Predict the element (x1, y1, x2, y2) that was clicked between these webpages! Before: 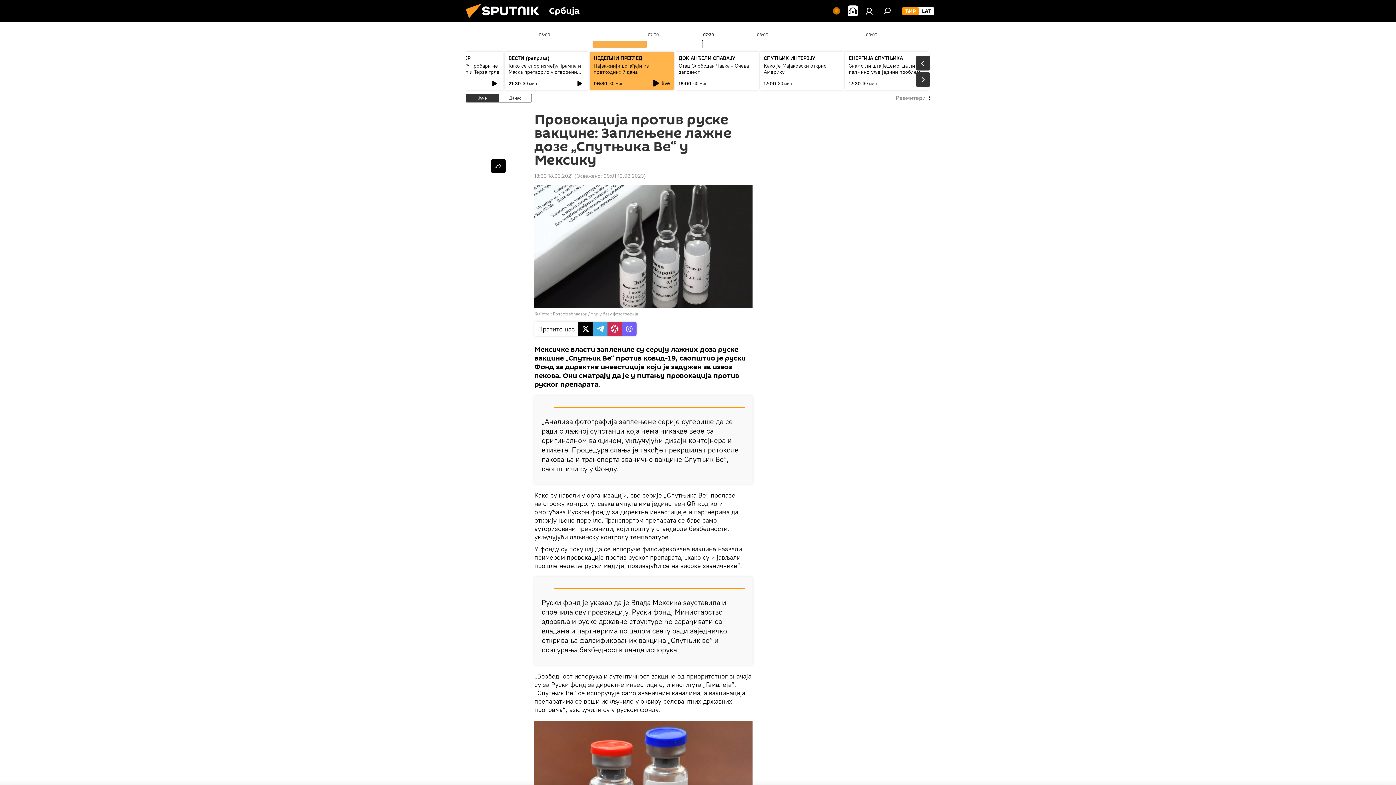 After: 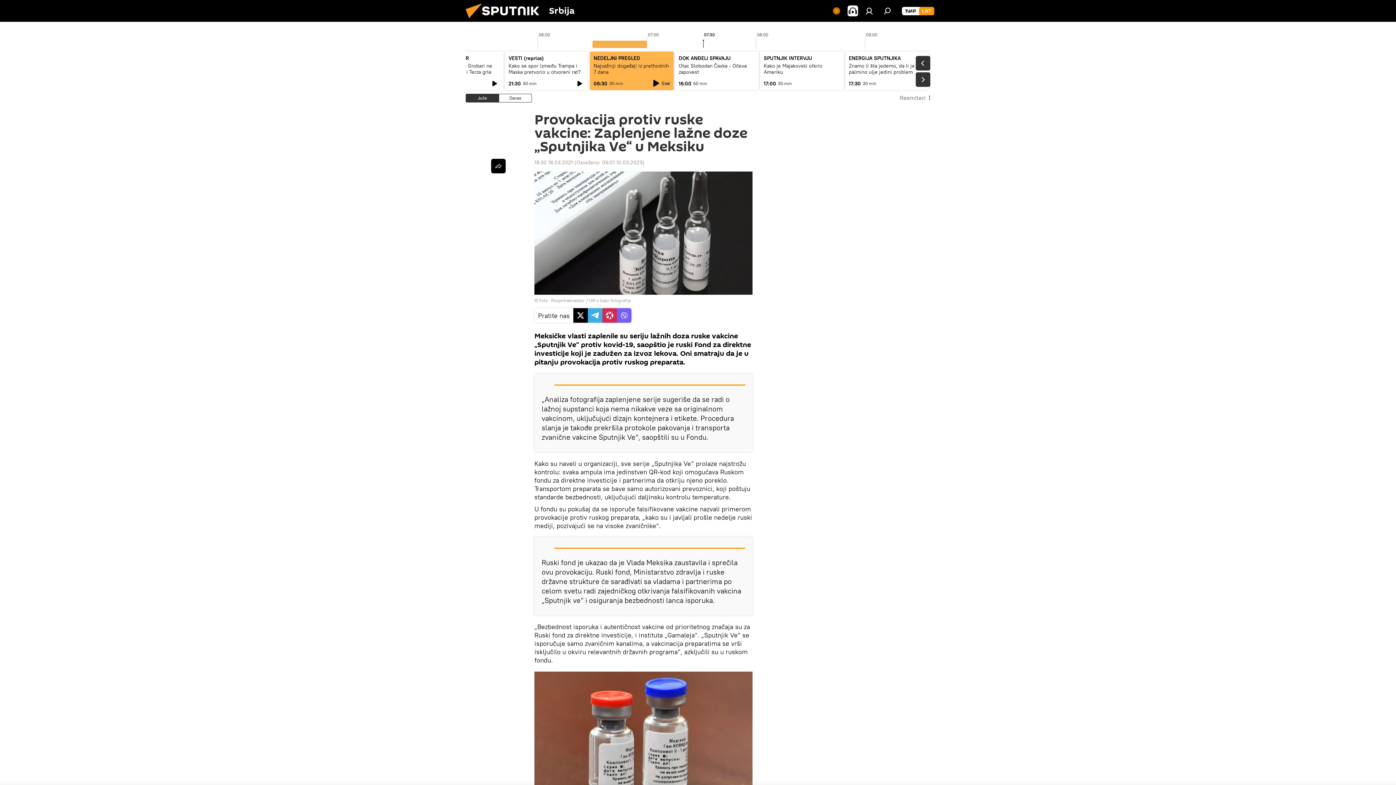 Action: bbox: (919, 6, 934, 15) label: LAT